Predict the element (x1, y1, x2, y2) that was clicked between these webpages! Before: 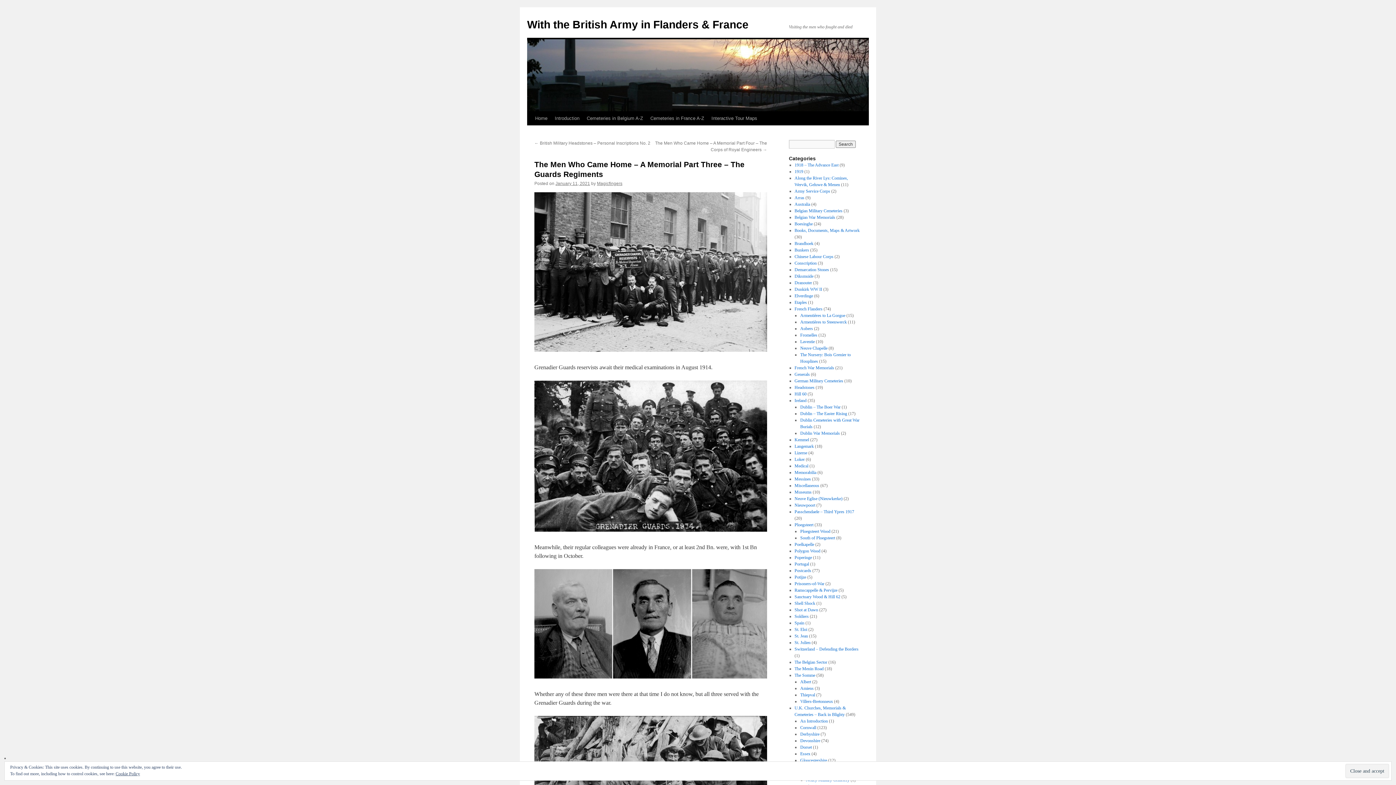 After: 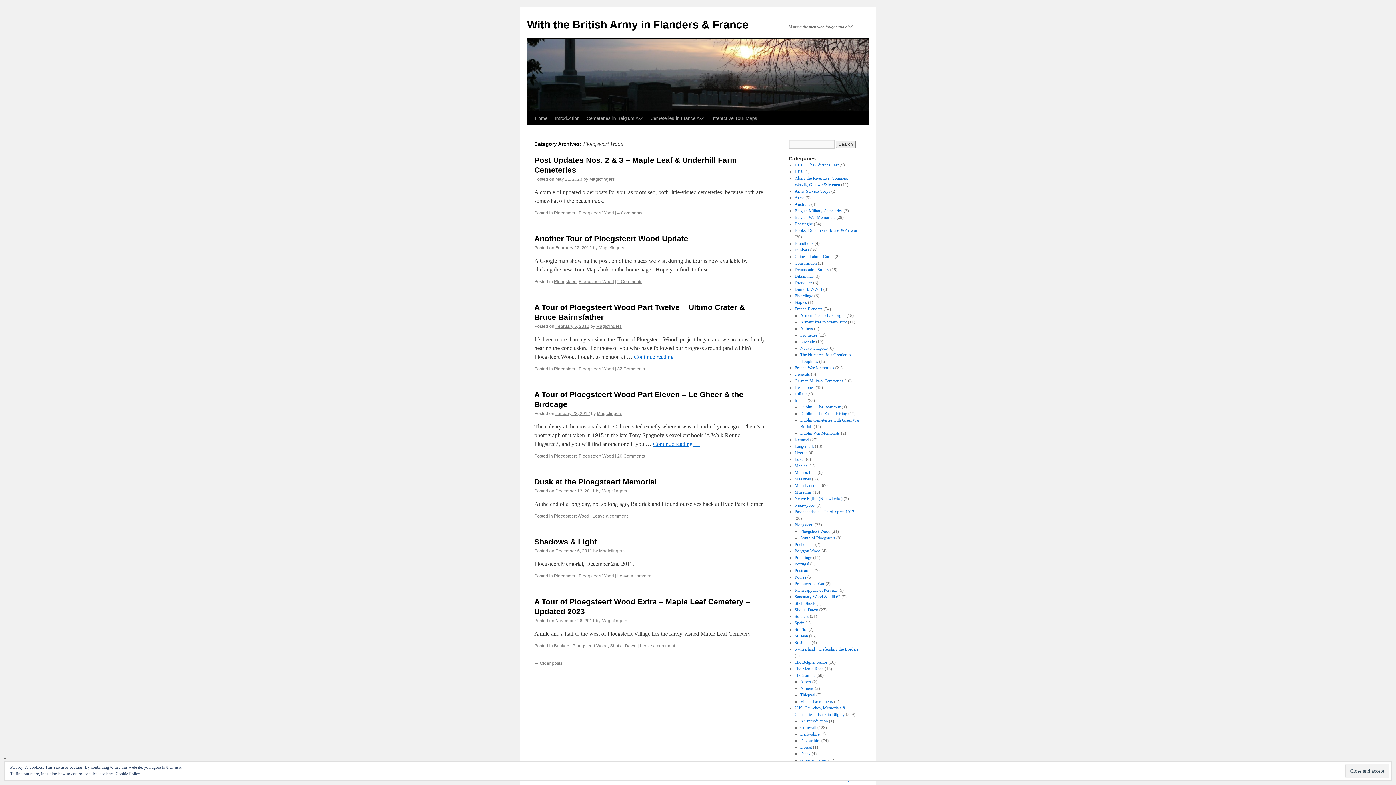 Action: bbox: (800, 529, 830, 534) label: Ploegsteert Wood